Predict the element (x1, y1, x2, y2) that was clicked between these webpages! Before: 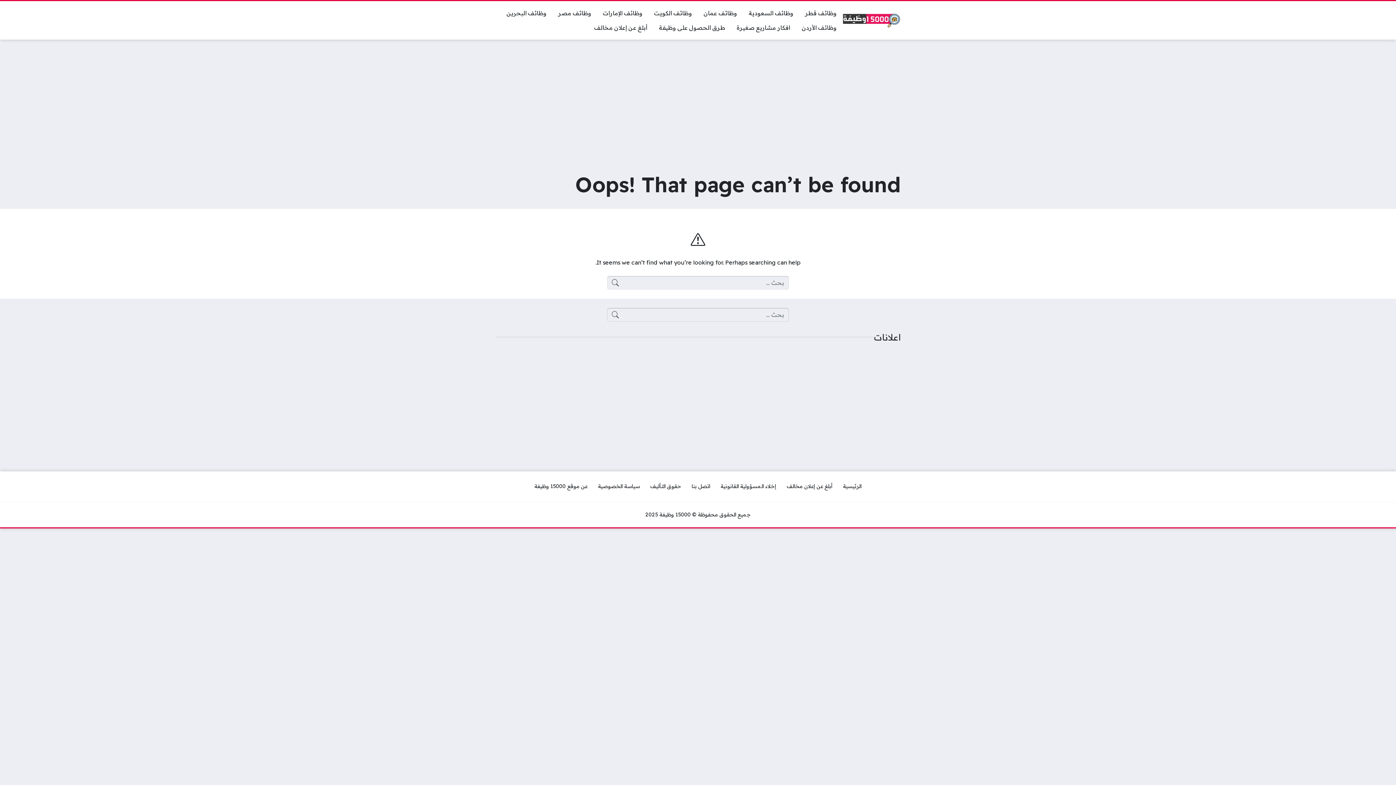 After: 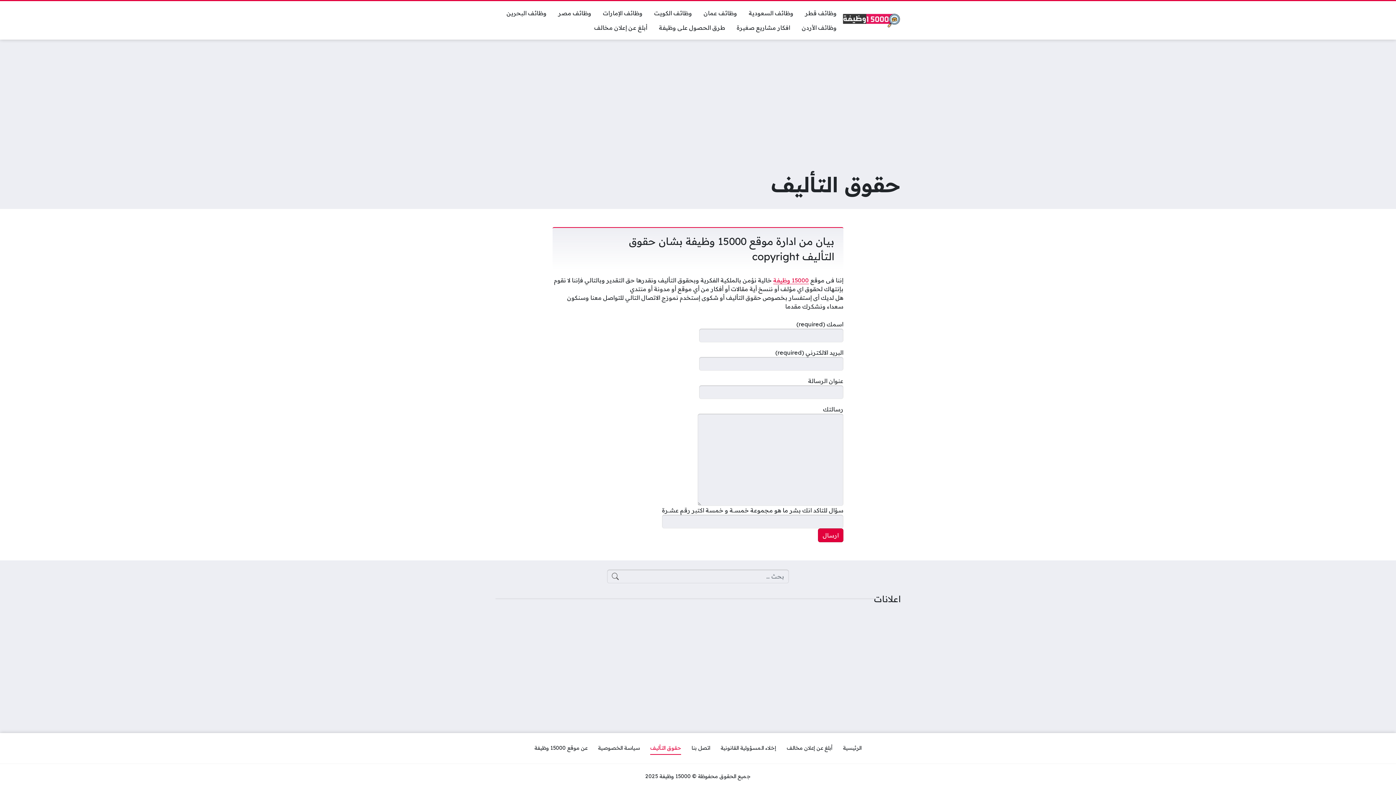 Action: bbox: (645, 480, 686, 493) label: حقوق التأليف